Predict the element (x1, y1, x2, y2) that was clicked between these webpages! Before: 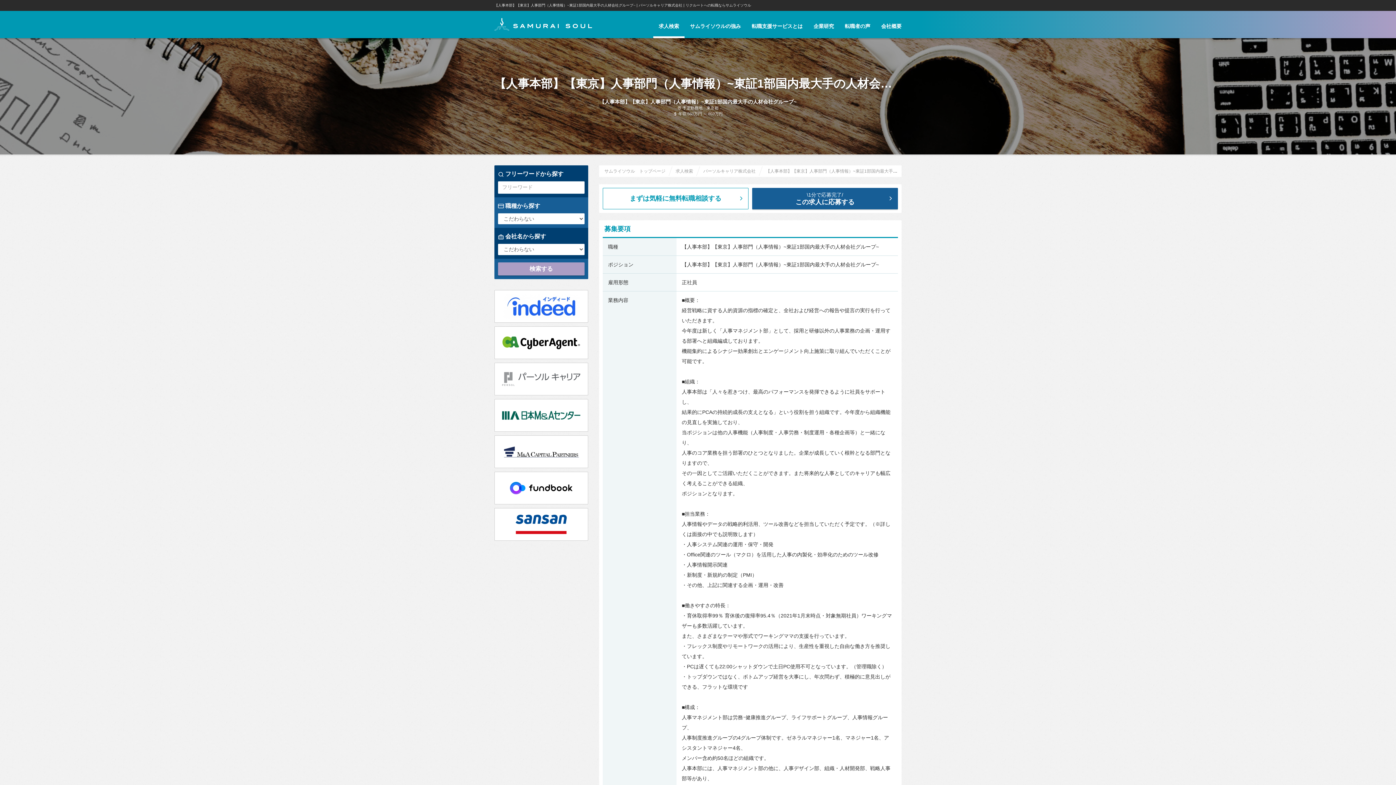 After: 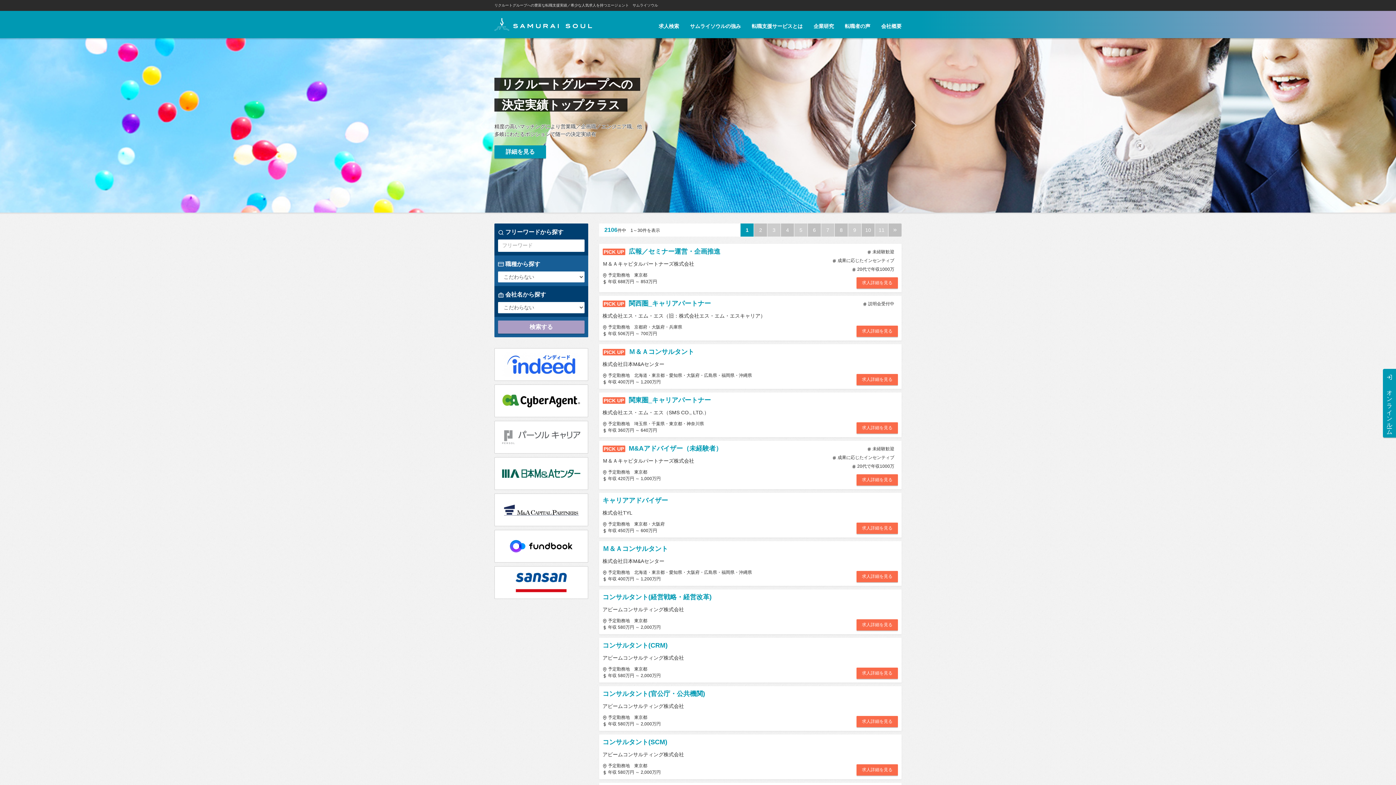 Action: bbox: (494, 10, 592, 38)